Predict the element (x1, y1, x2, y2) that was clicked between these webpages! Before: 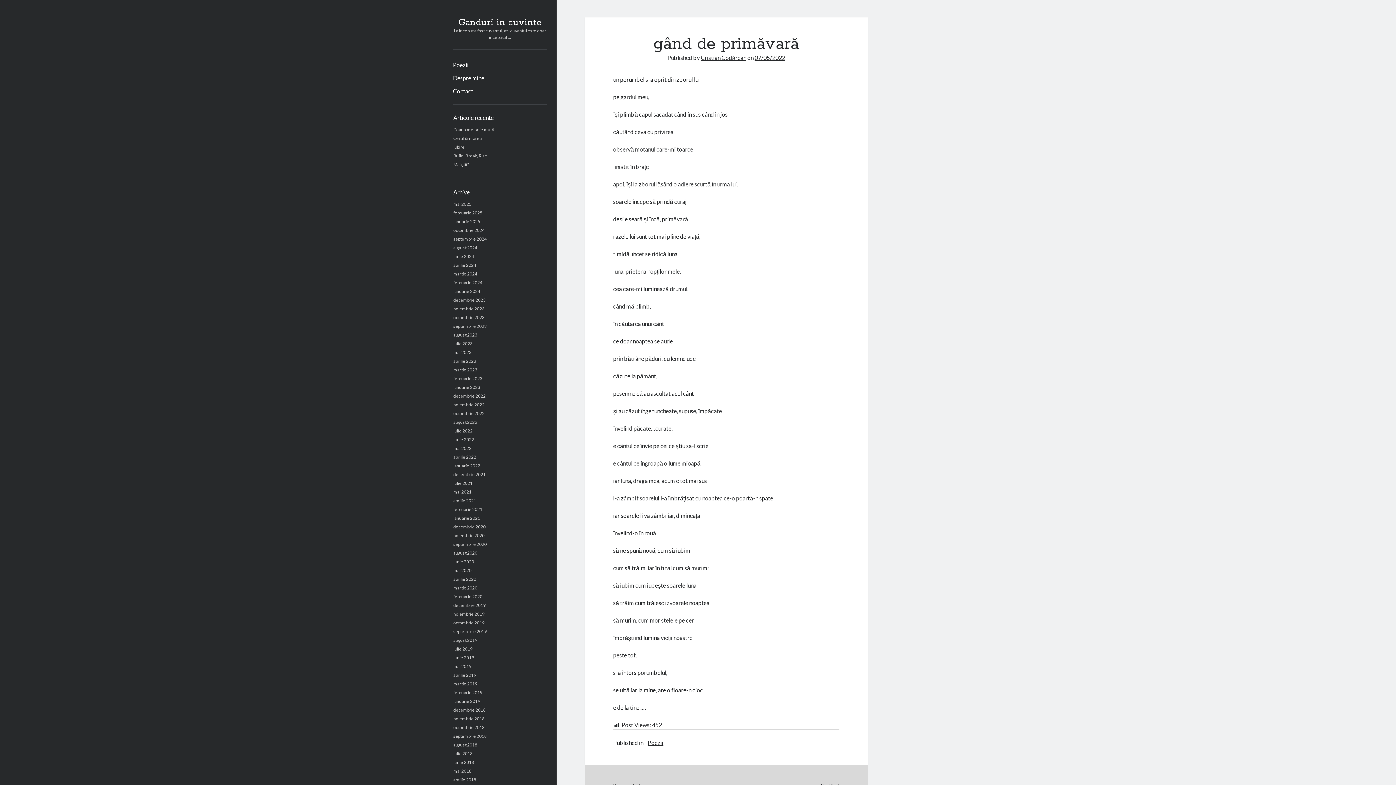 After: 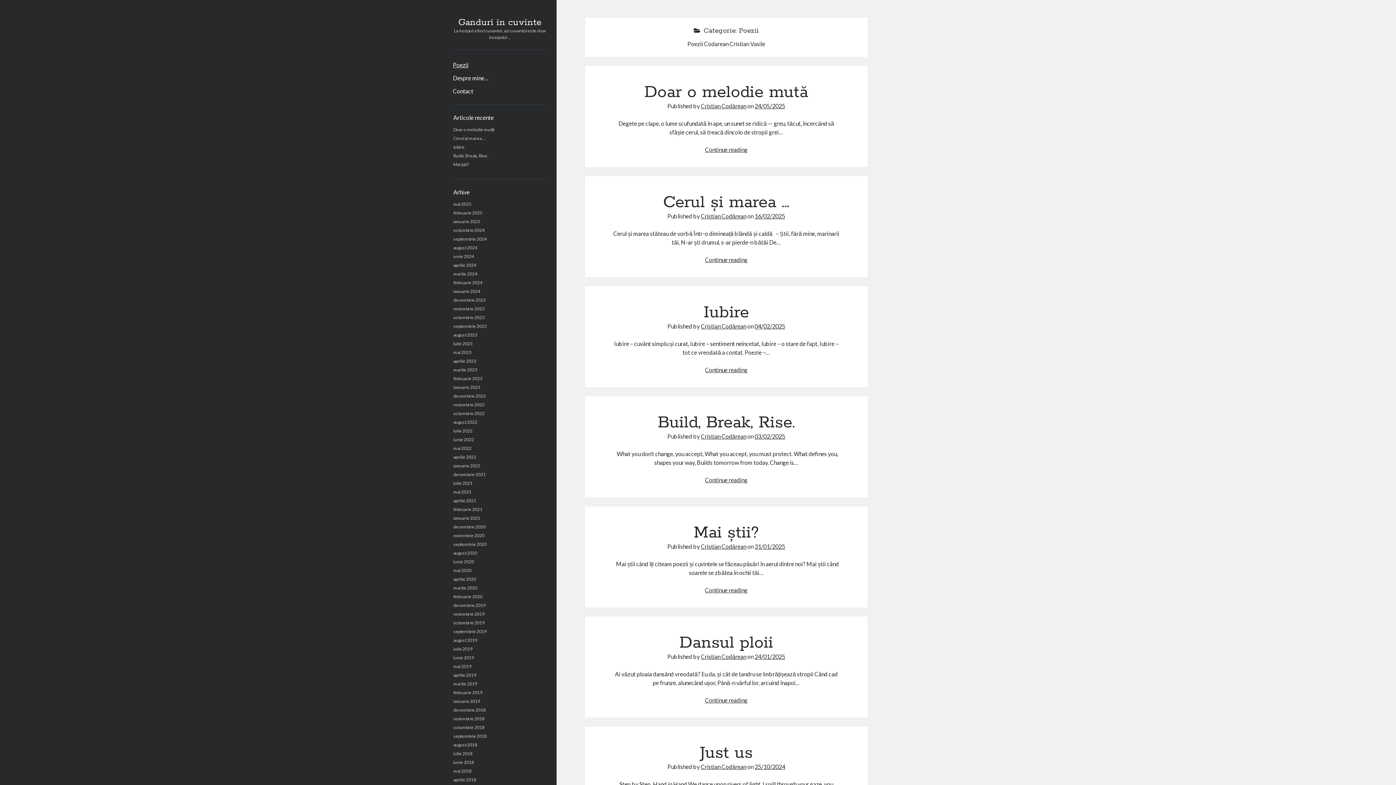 Action: label: Poezii bbox: (453, 60, 468, 69)